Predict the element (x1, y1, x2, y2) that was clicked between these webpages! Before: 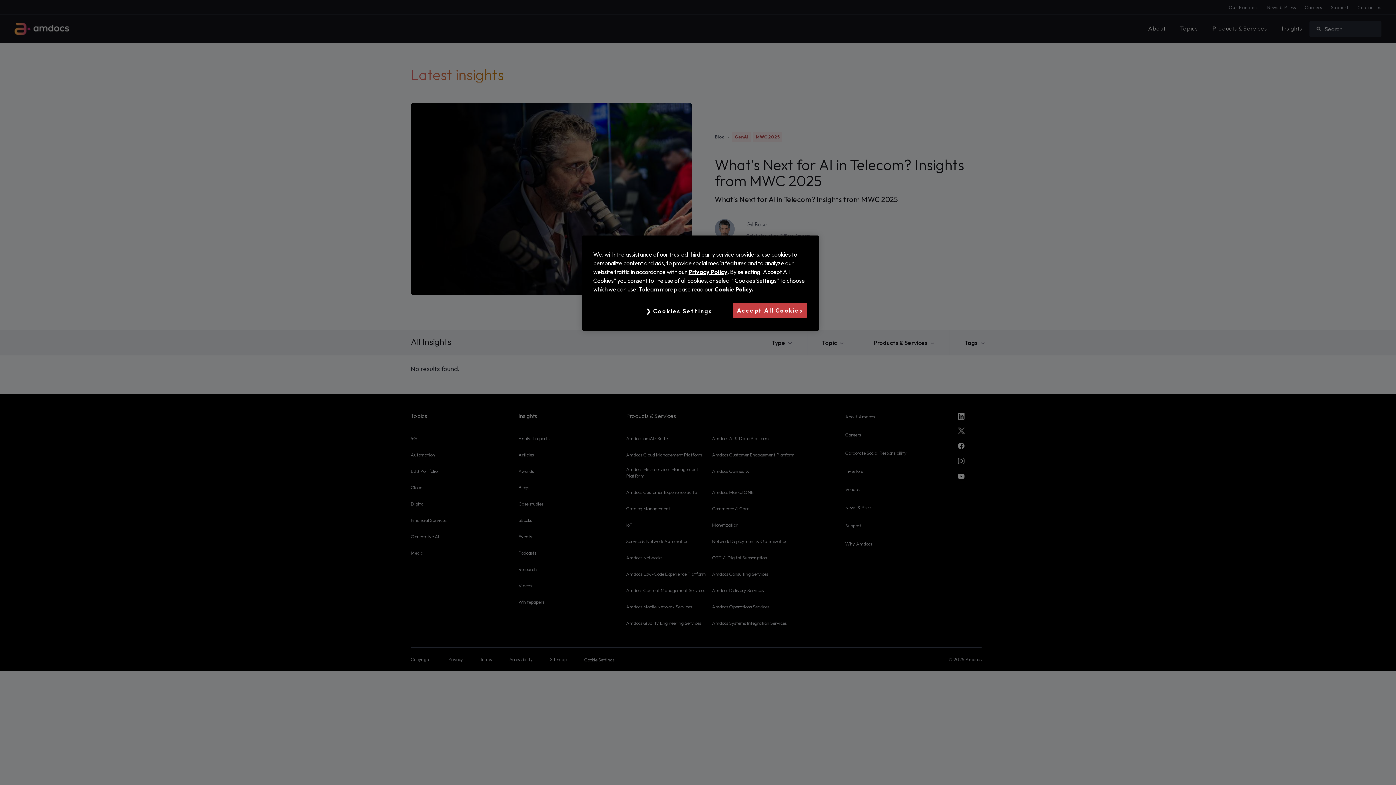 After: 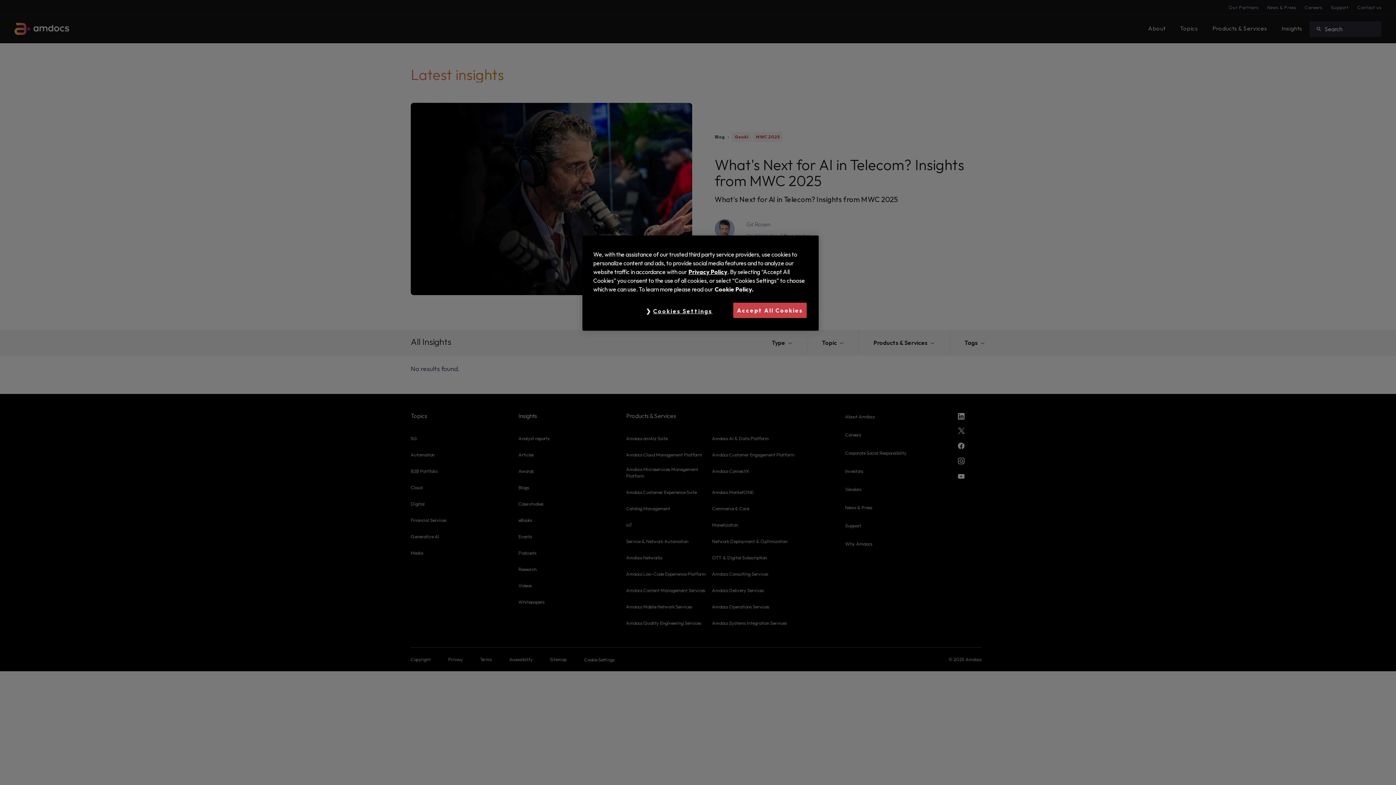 Action: label: More information about your privacy, opens in a new tab bbox: (714, 285, 753, 293)